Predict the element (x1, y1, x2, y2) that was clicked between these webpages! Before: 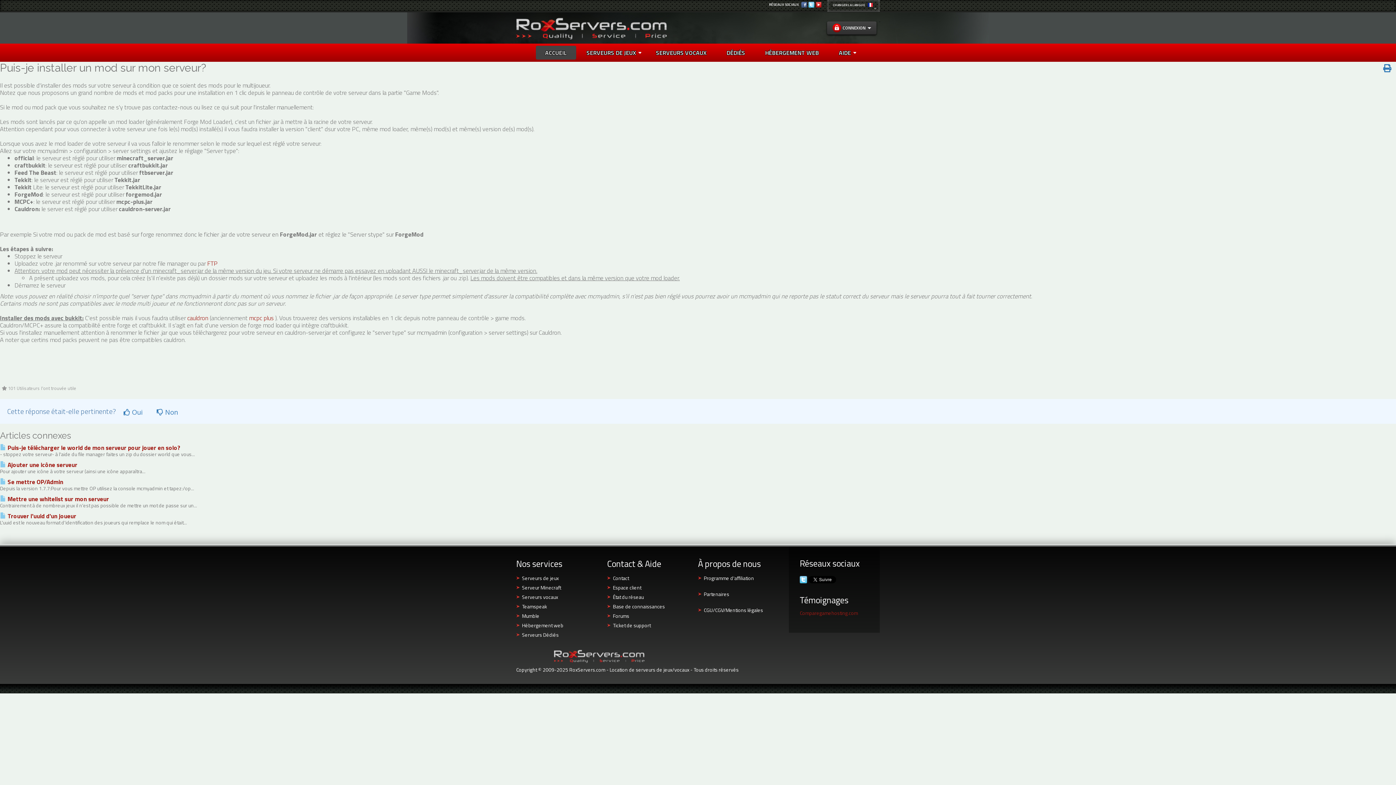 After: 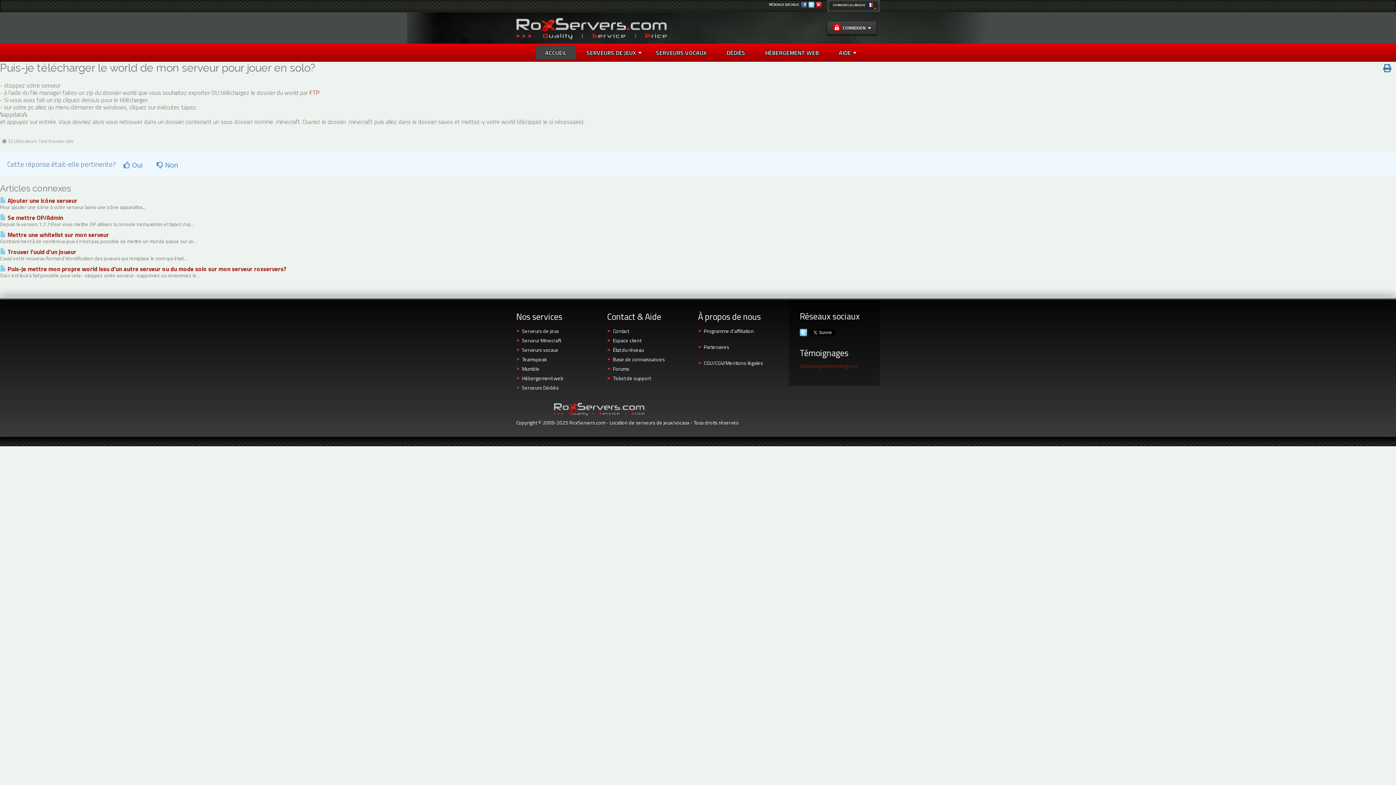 Action: bbox: (0, 443, 180, 452) label:  Puis-je télécharger le world de mon serveur pour jouer en solo?